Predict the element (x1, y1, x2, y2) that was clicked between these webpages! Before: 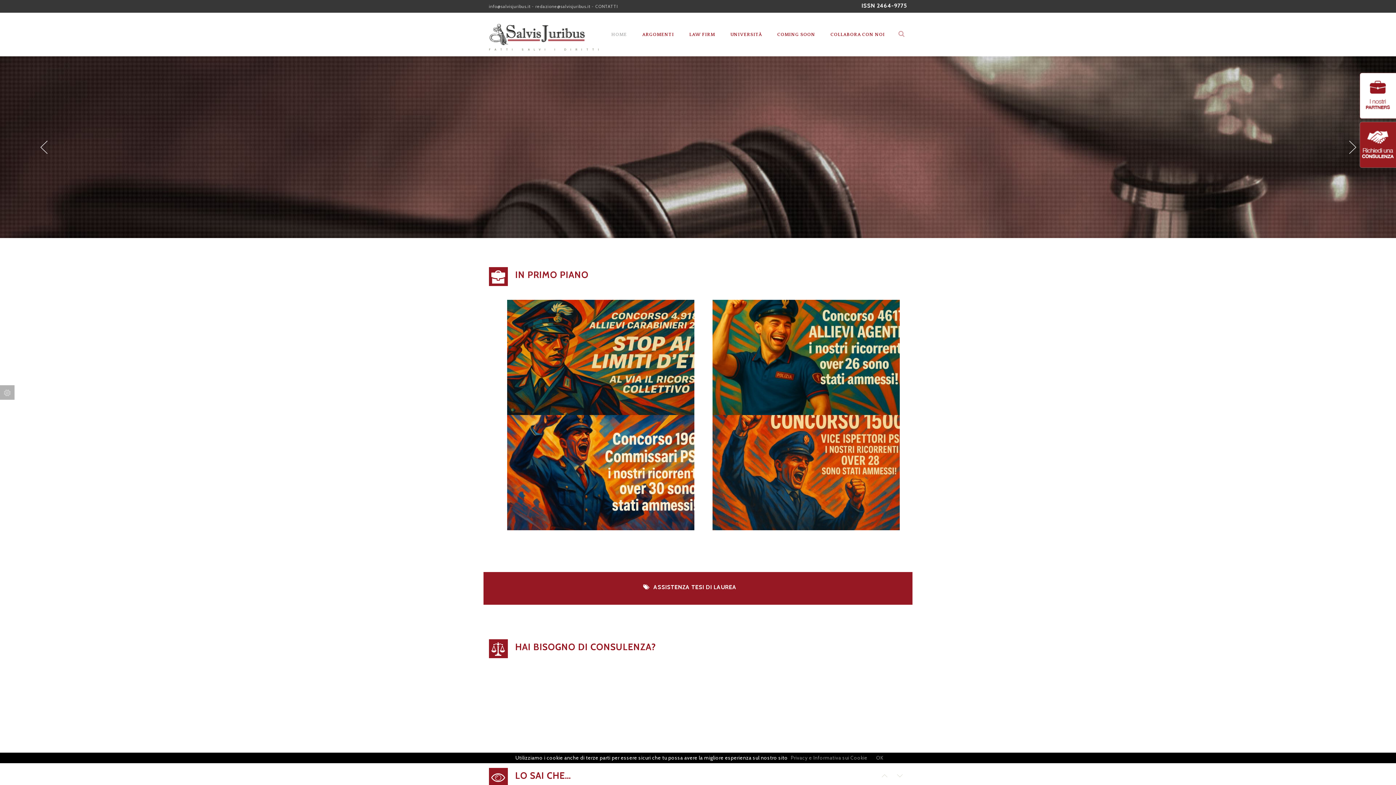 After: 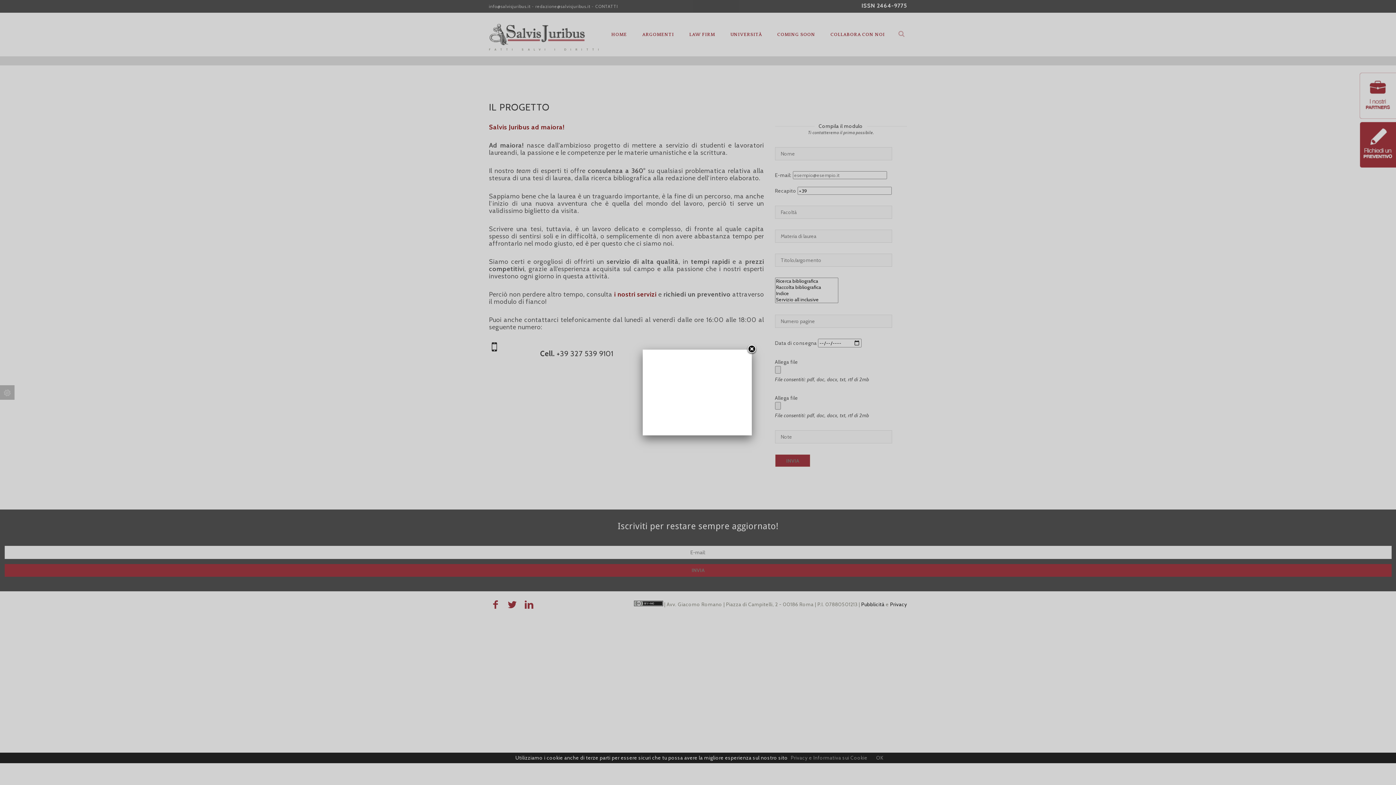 Action: bbox: (489, 576, 889, 598) label: ASSISTENZA TESI DI LAUREA